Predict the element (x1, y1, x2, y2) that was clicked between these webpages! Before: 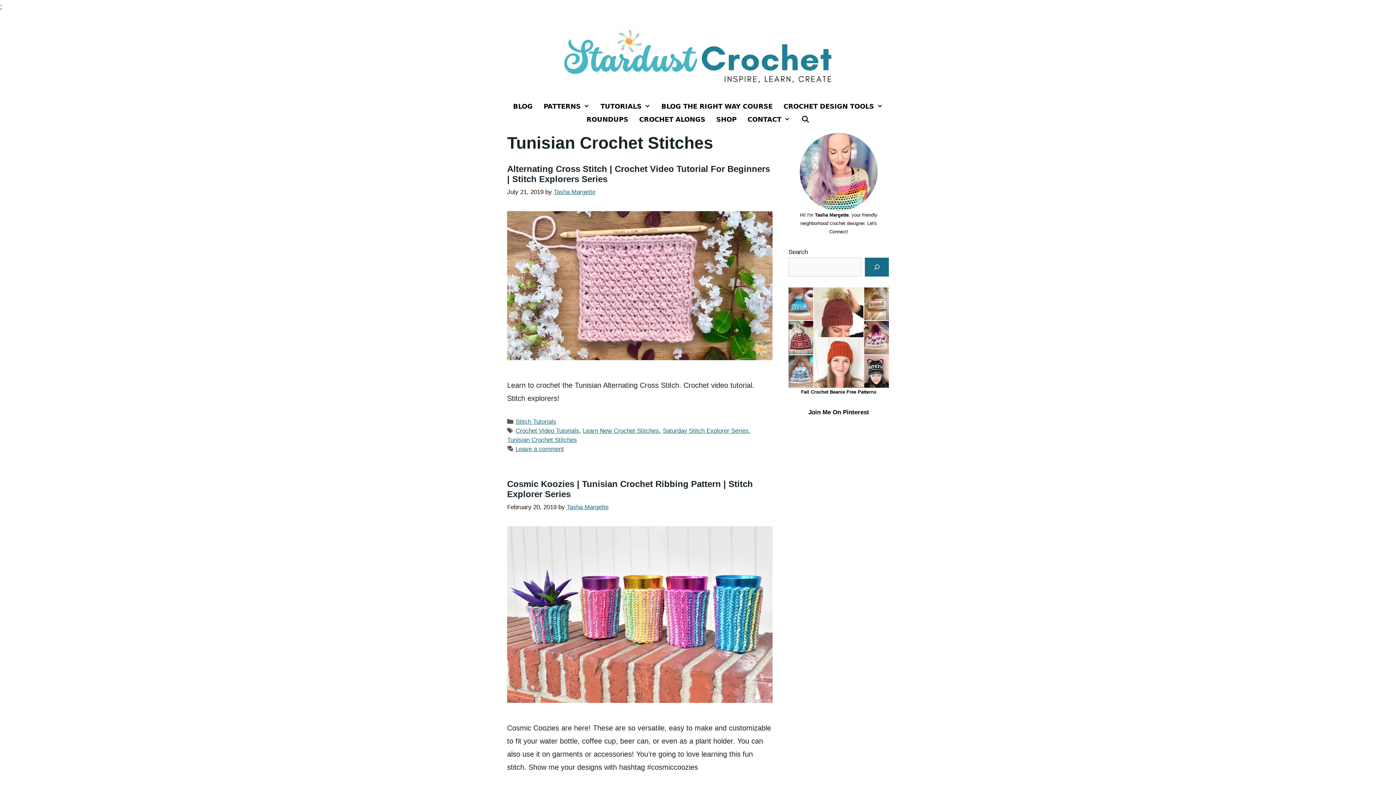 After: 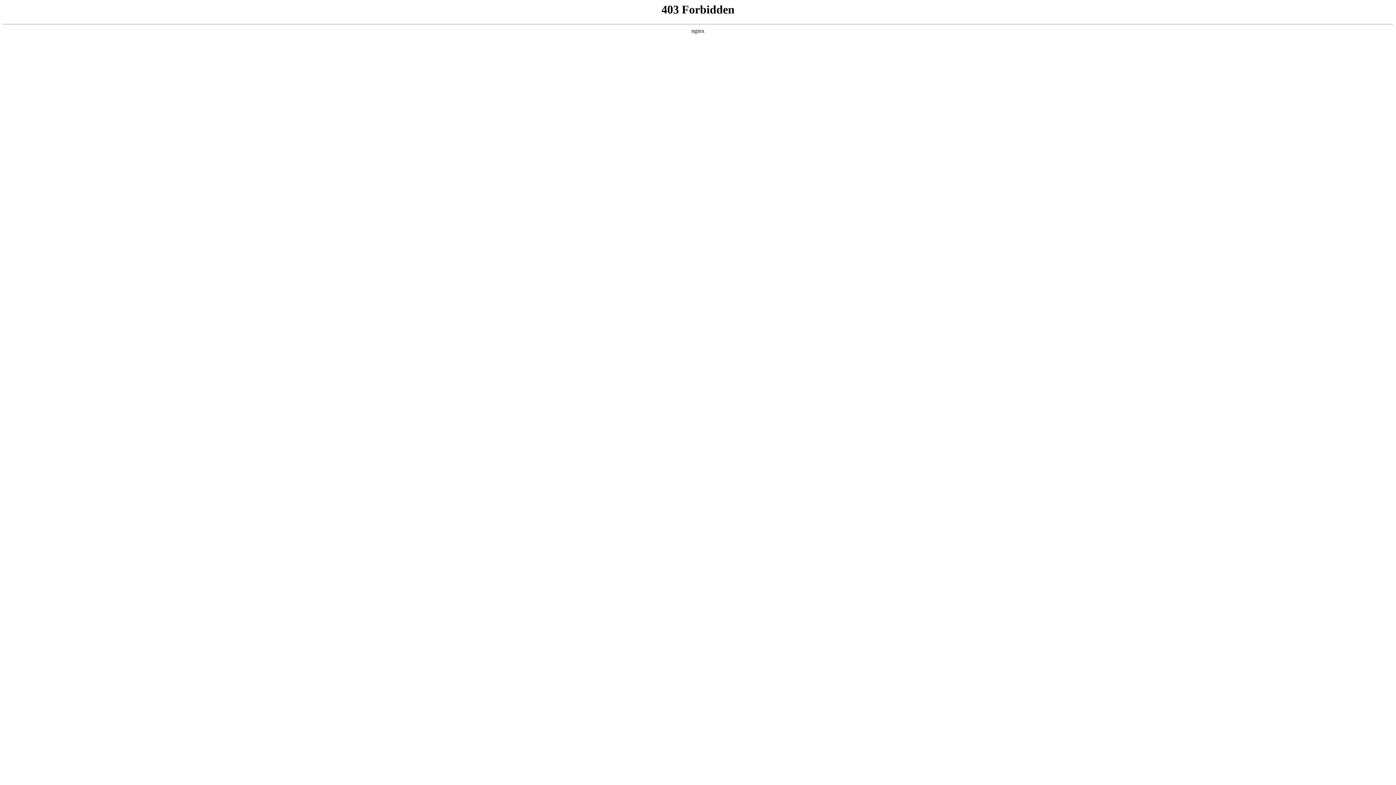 Action: bbox: (507, 353, 772, 361)